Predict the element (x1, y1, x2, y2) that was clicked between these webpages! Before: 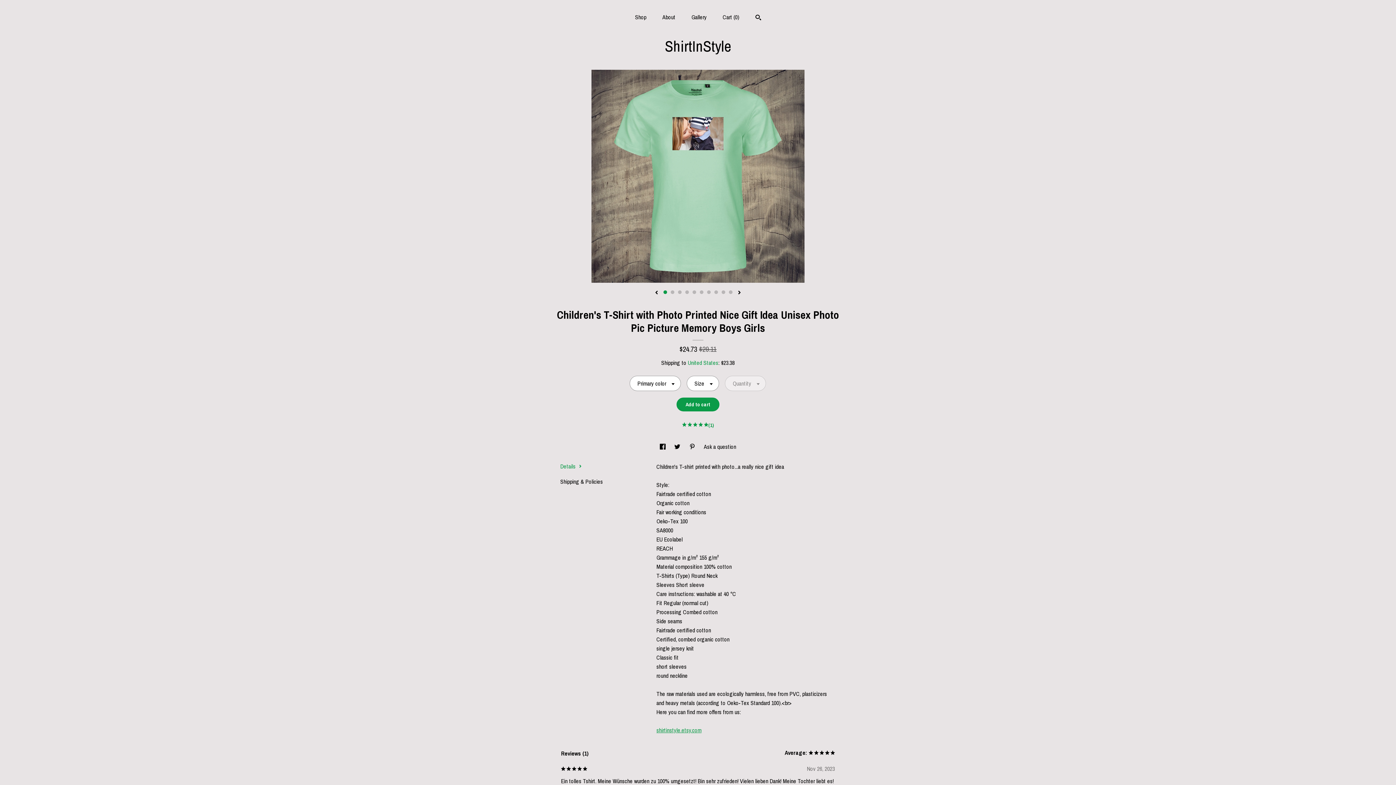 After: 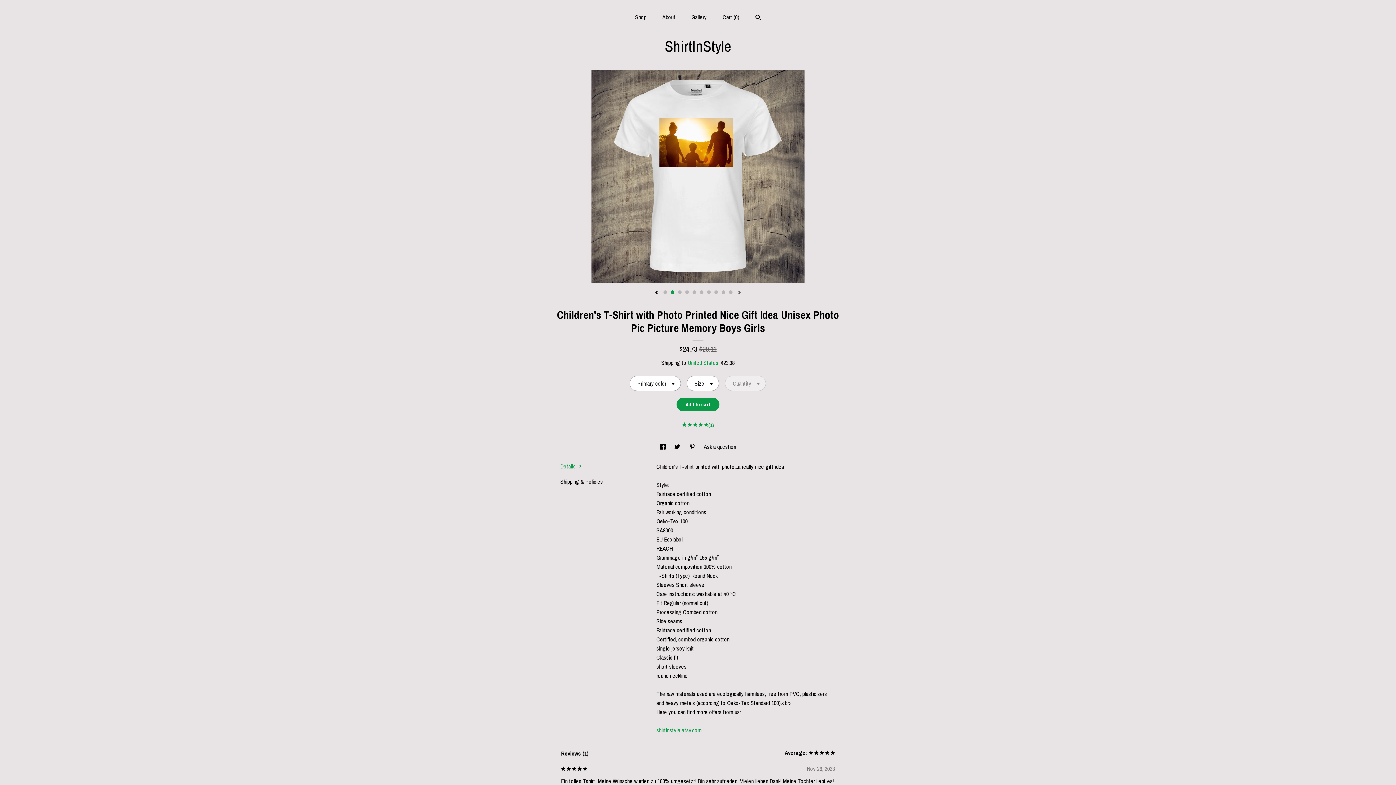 Action: bbox: (737, 290, 741, 295) label: show next listing image